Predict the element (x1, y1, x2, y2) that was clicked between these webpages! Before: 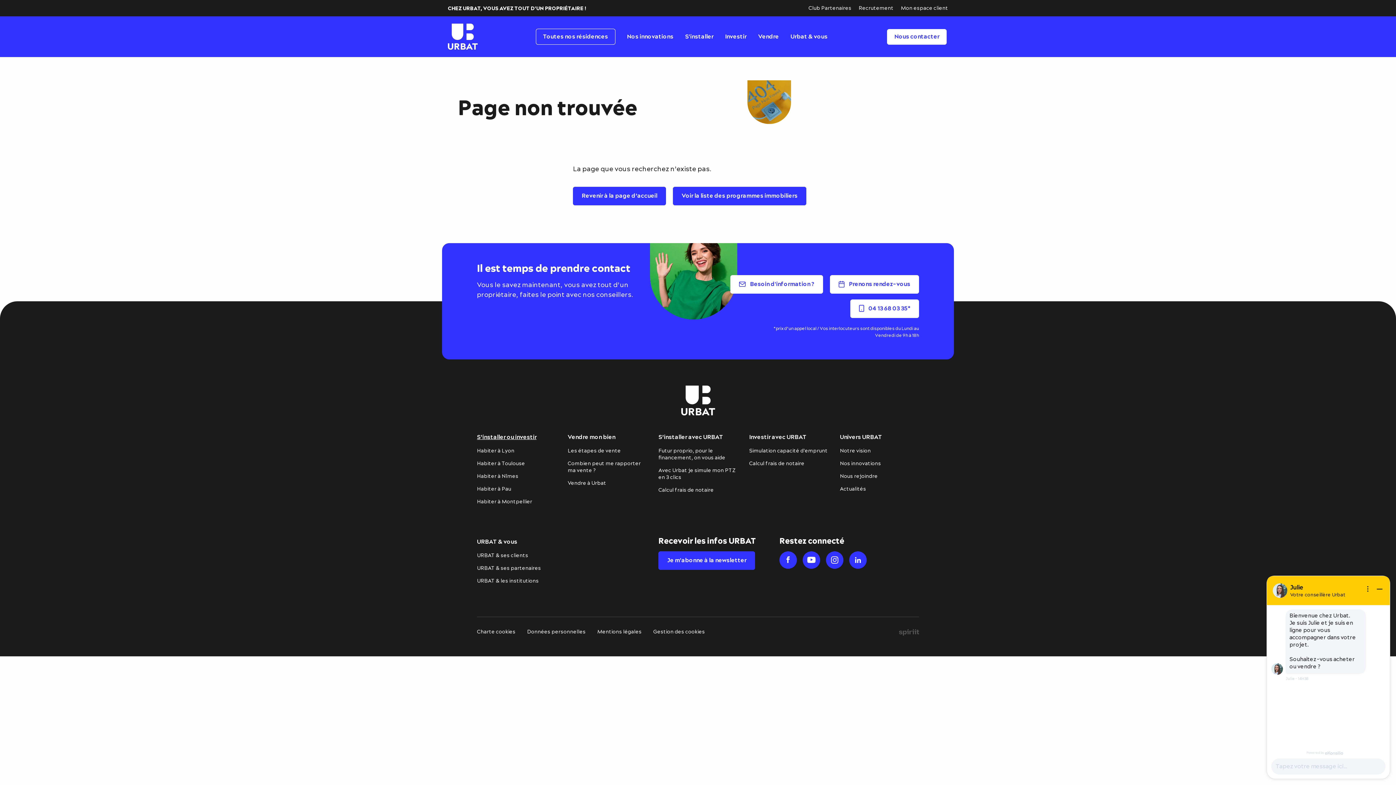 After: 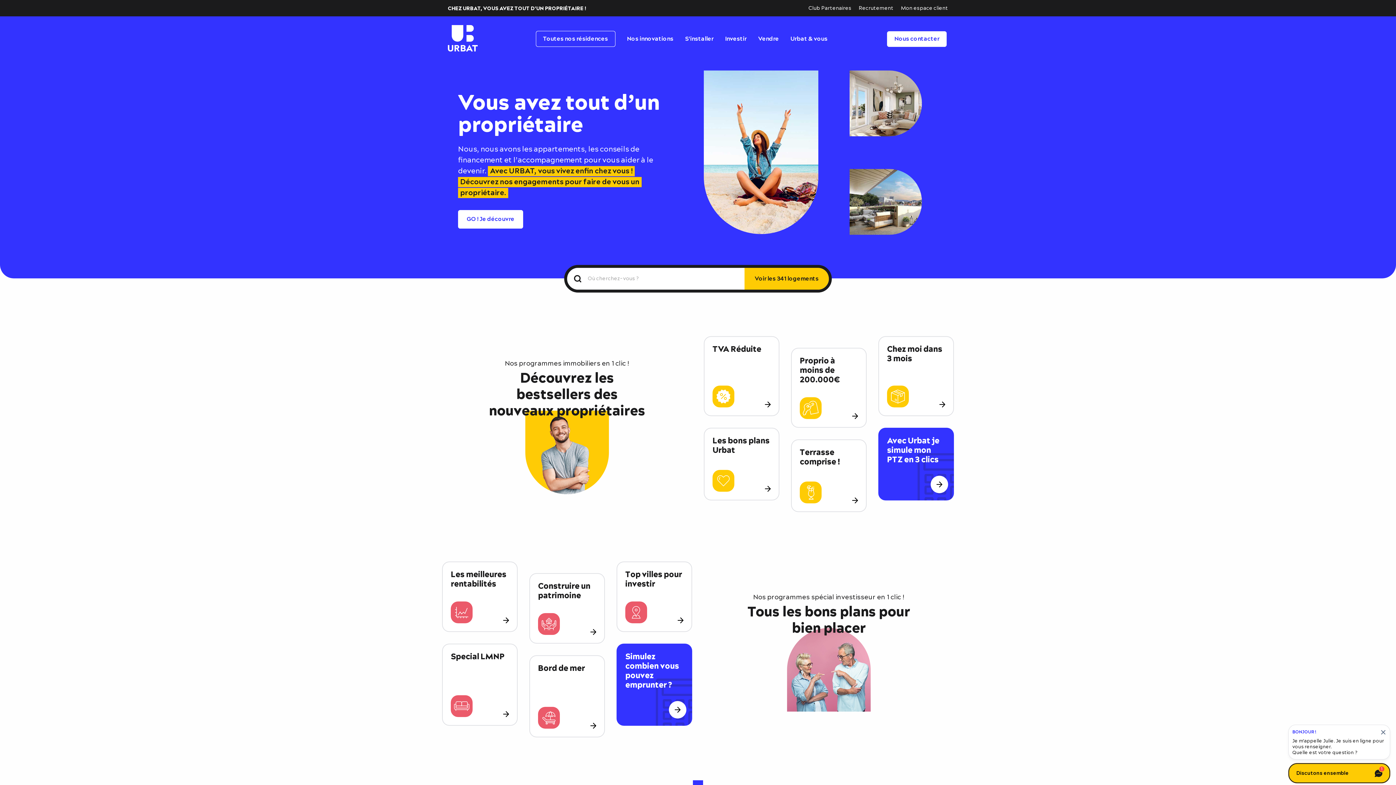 Action: bbox: (573, 186, 666, 205) label: Revenir à la page d’accueil